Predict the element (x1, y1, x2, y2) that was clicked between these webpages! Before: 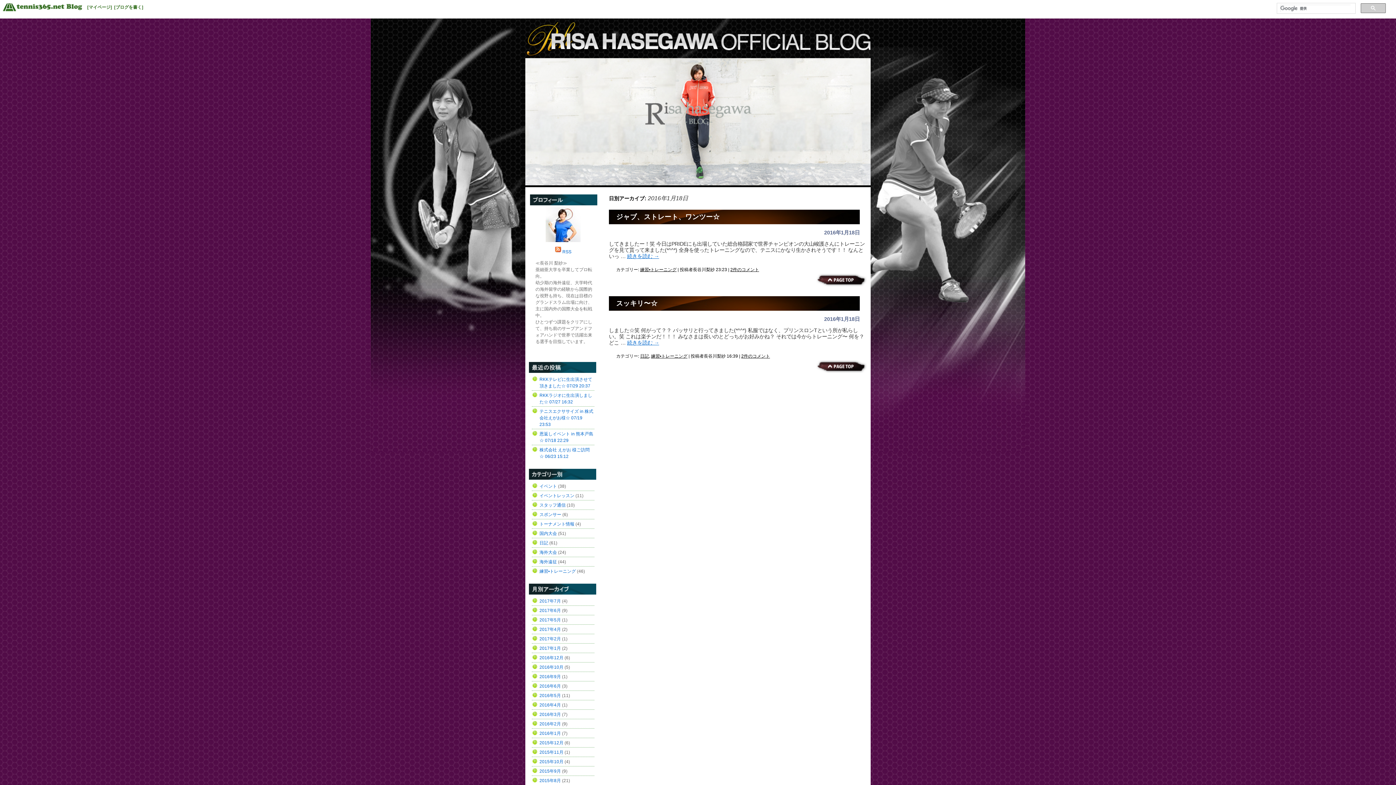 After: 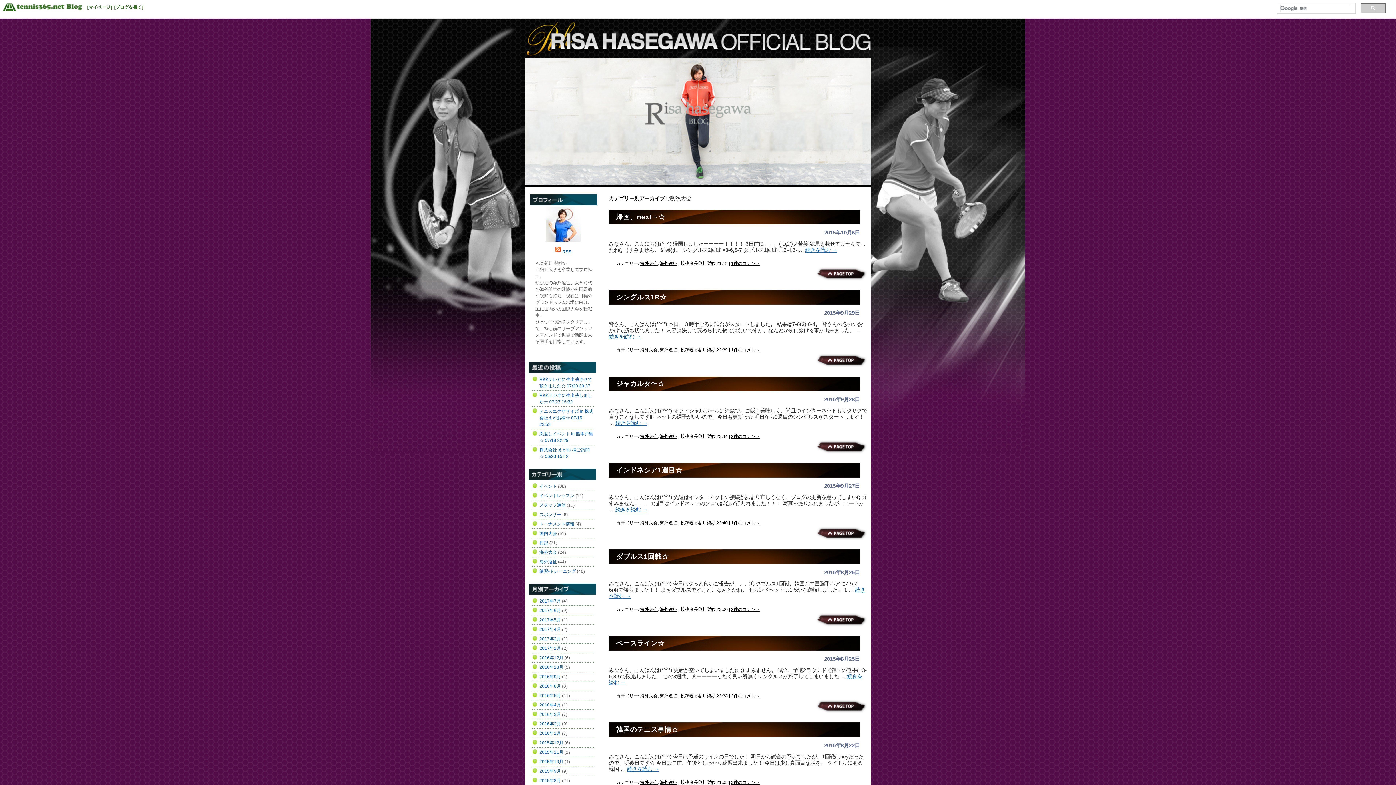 Action: label: 海外大会 bbox: (539, 550, 557, 555)